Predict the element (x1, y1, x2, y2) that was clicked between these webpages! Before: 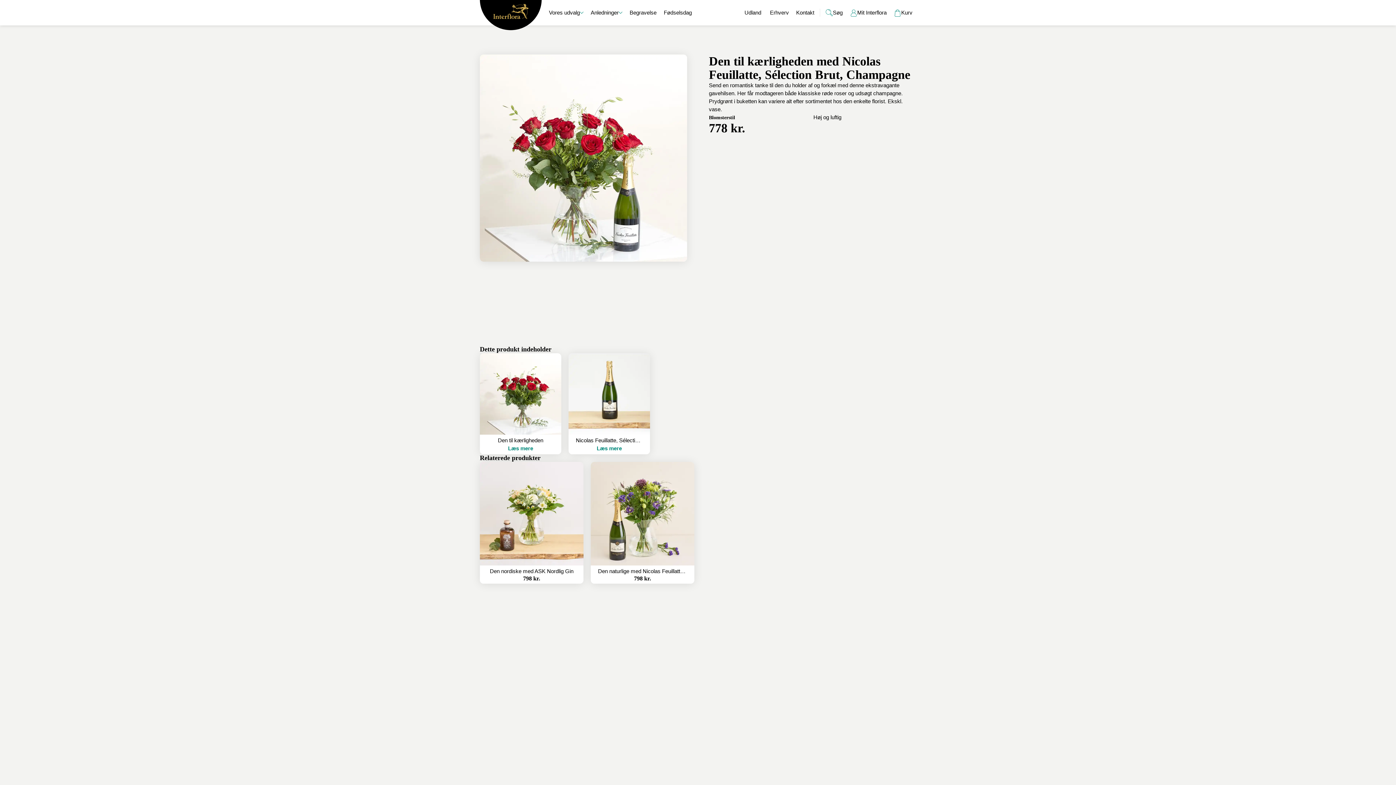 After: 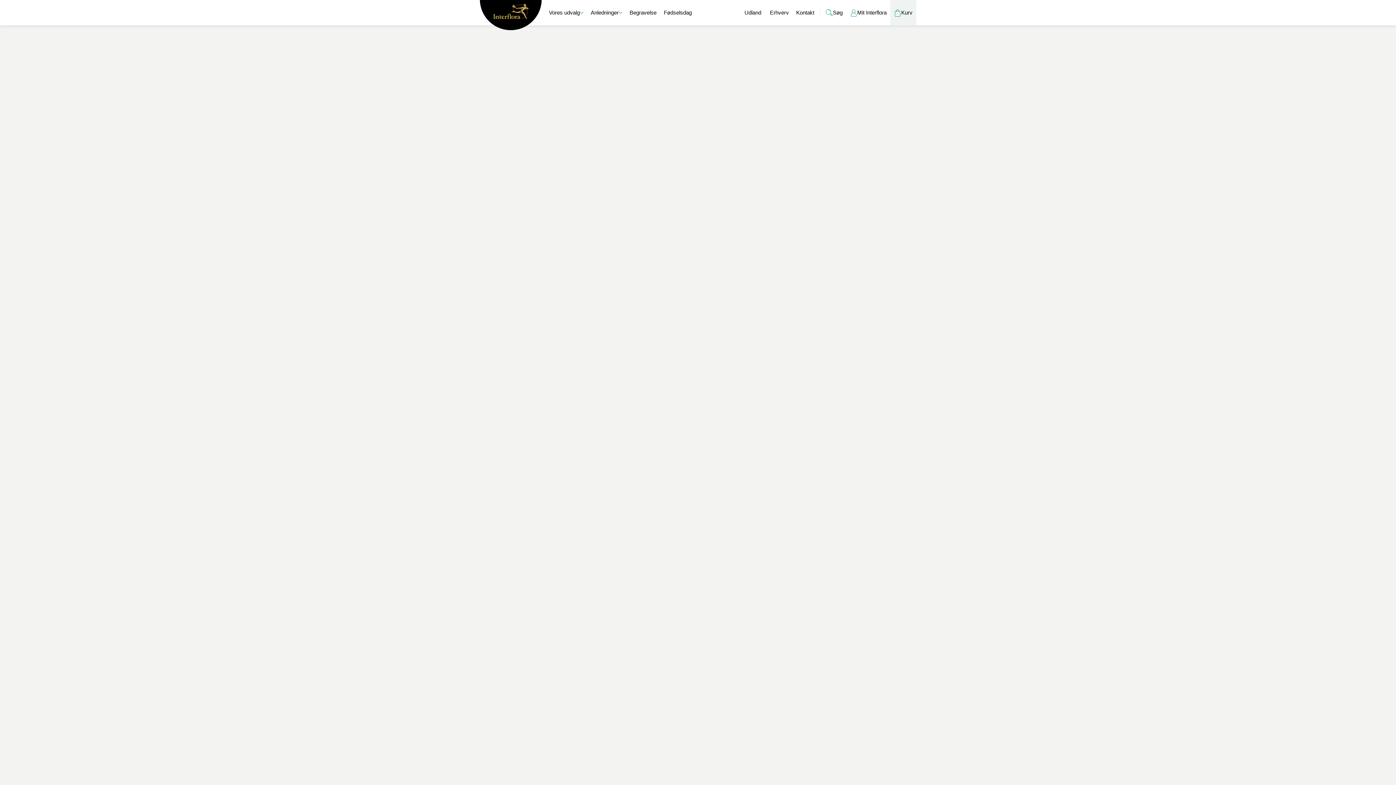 Action: label: Kurv bbox: (890, 0, 916, 25)